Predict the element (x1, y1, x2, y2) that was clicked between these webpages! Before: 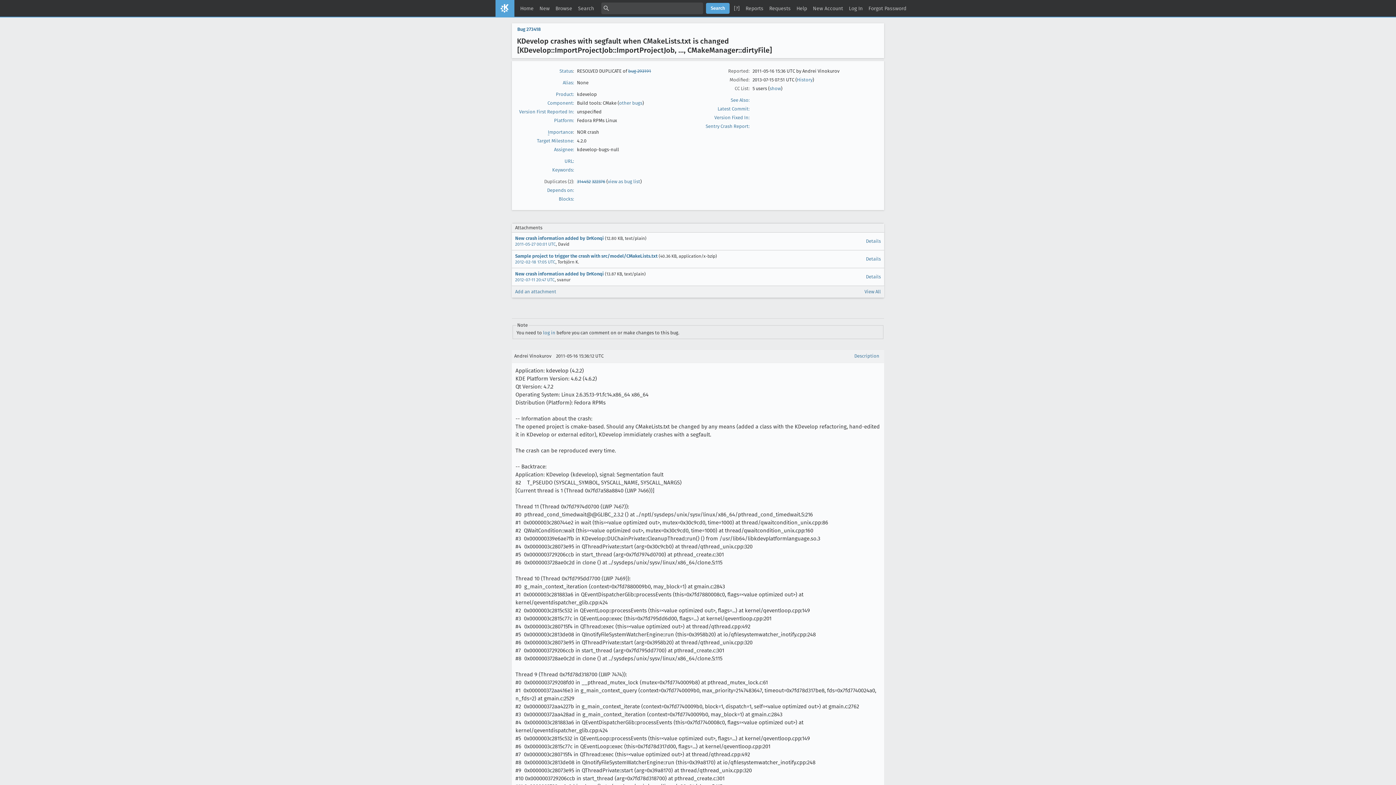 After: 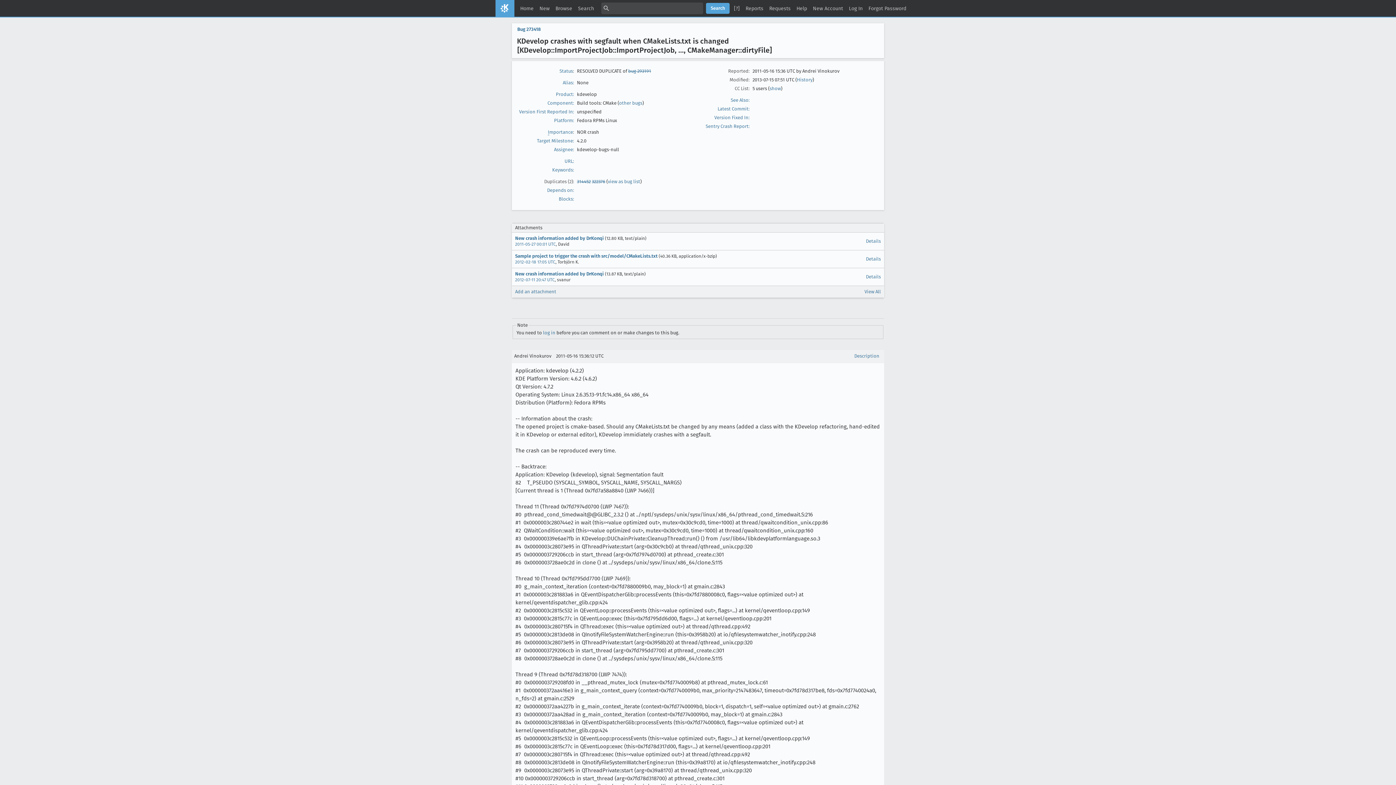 Action: bbox: (513, 25, 882, 35) label: Bug 273418